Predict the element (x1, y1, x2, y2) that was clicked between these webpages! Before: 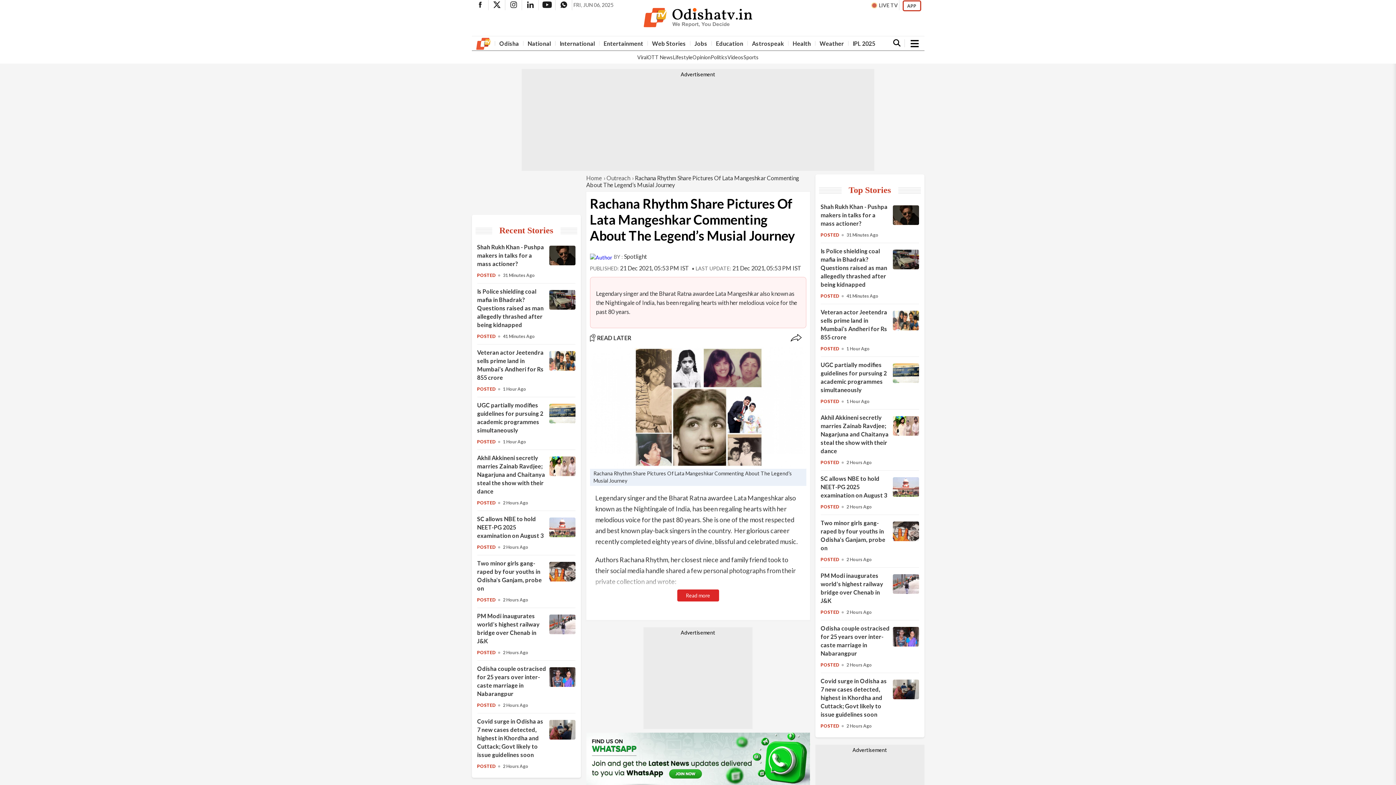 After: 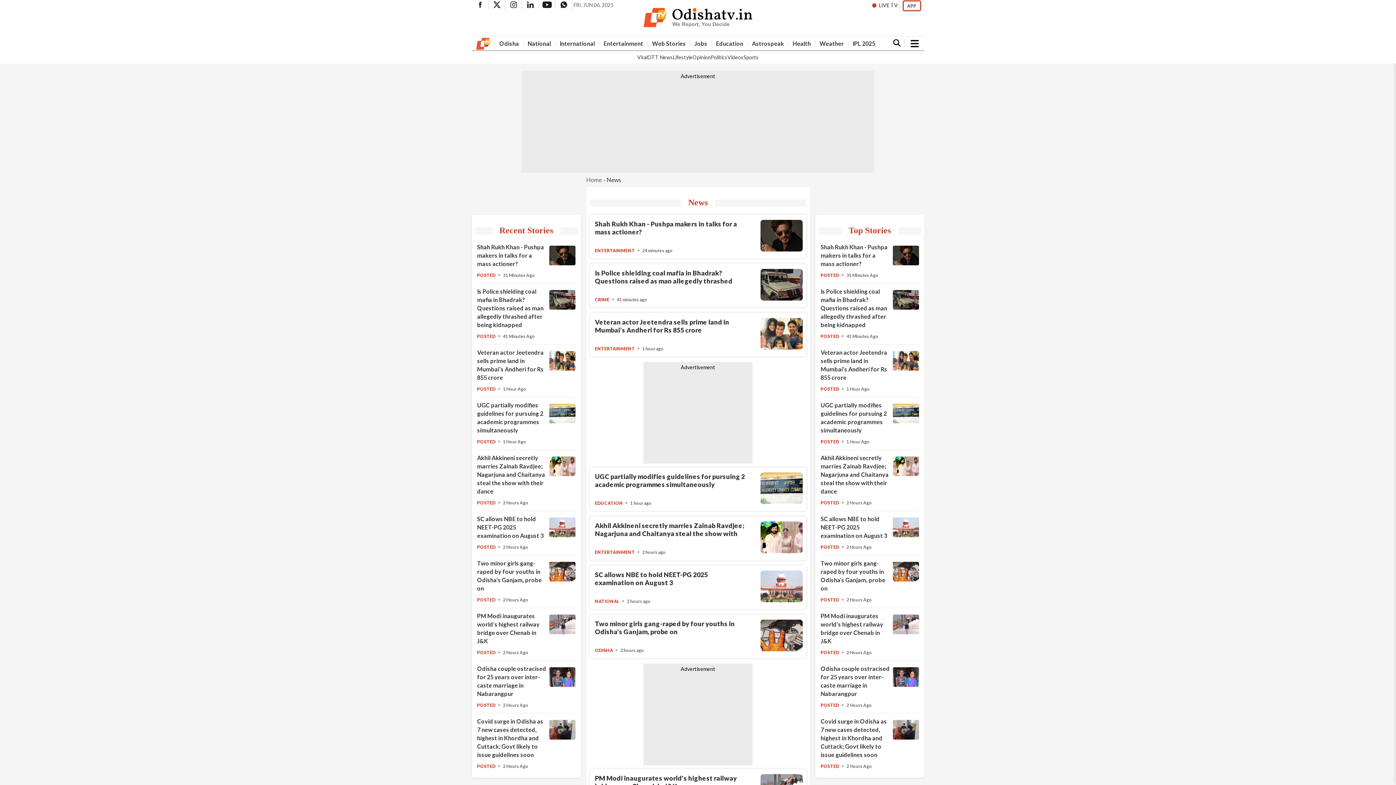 Action: bbox: (841, 185, 898, 195) label: Top Stories